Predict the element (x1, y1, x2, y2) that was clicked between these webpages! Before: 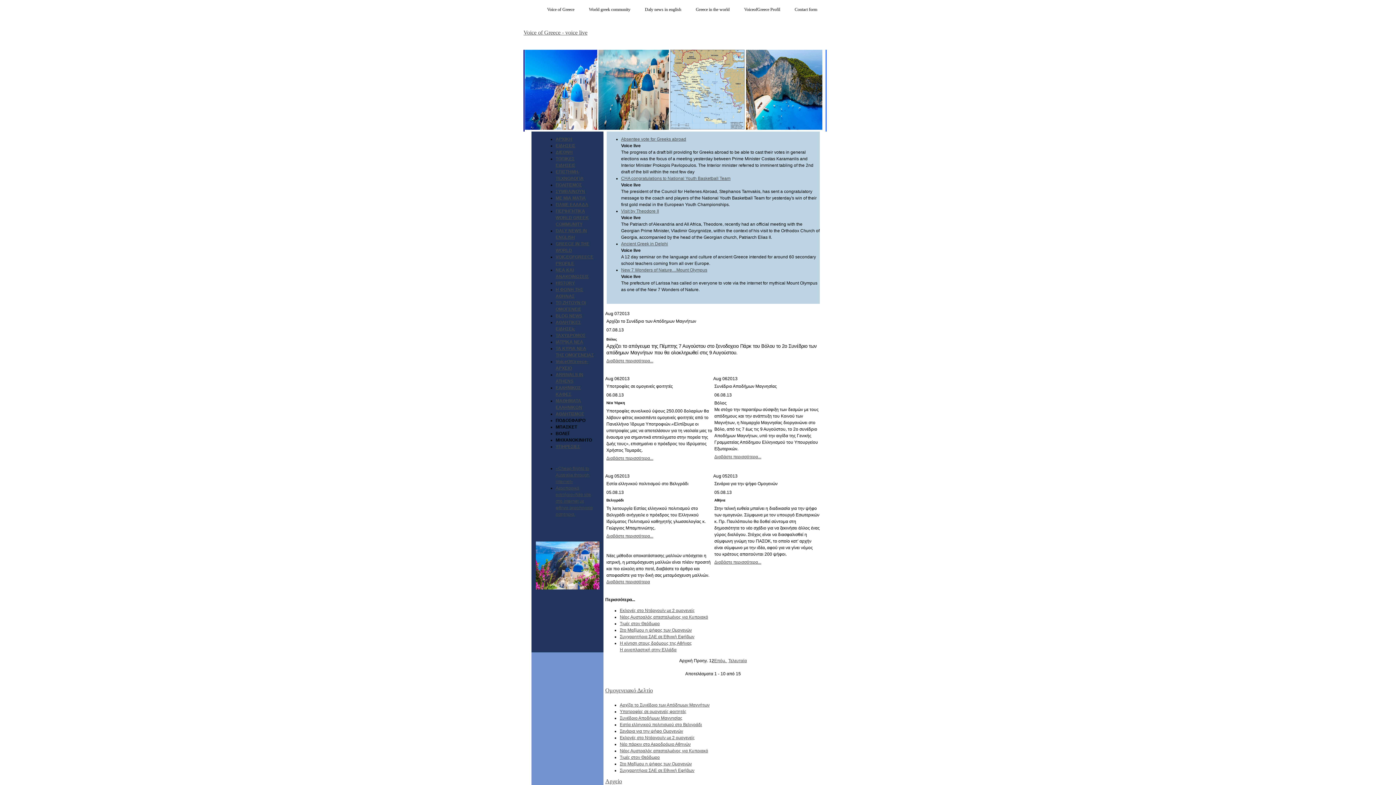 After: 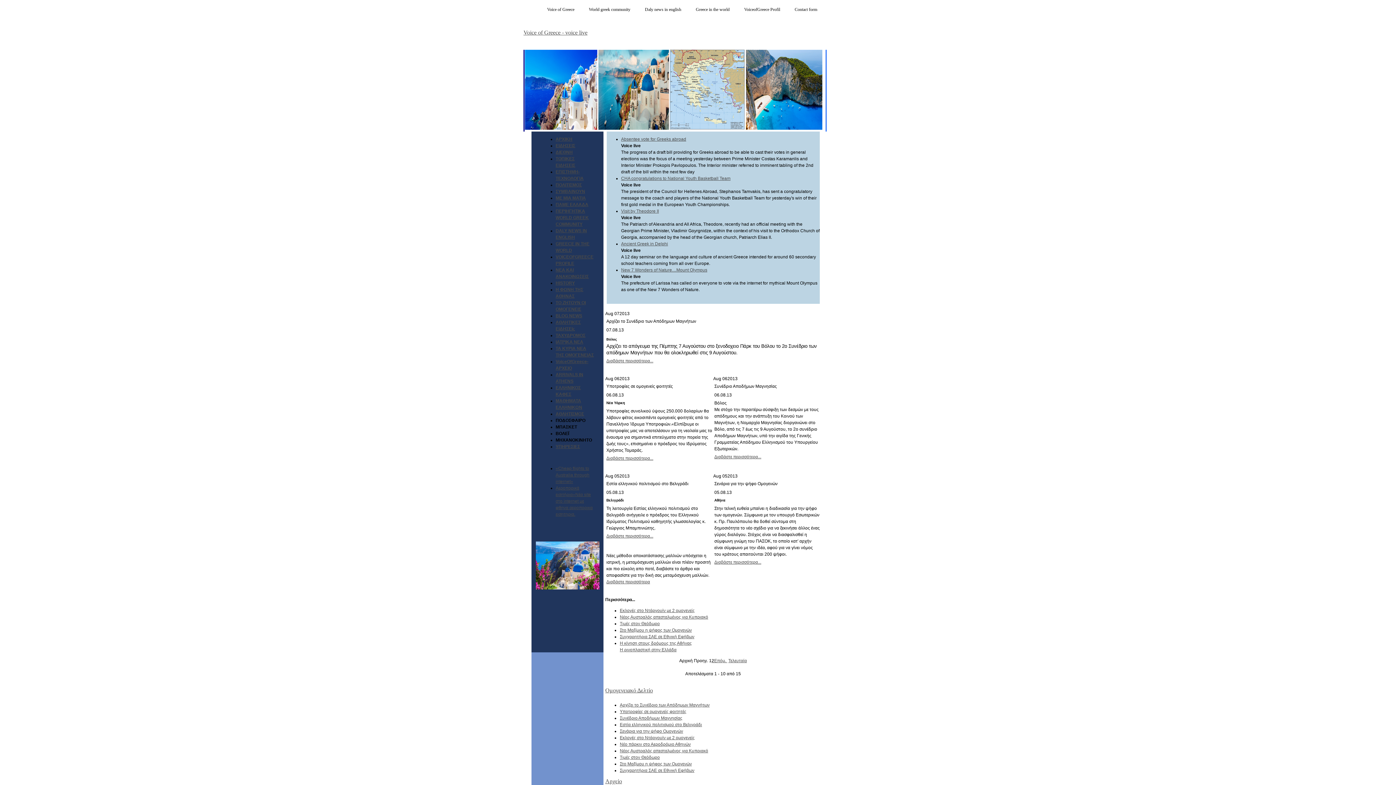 Action: bbox: (555, 485, 592, 517) label: Αεροπορικά εισιτήρια»Νέα site στο internet με φθηνα αεροπορικα εισητηρια.